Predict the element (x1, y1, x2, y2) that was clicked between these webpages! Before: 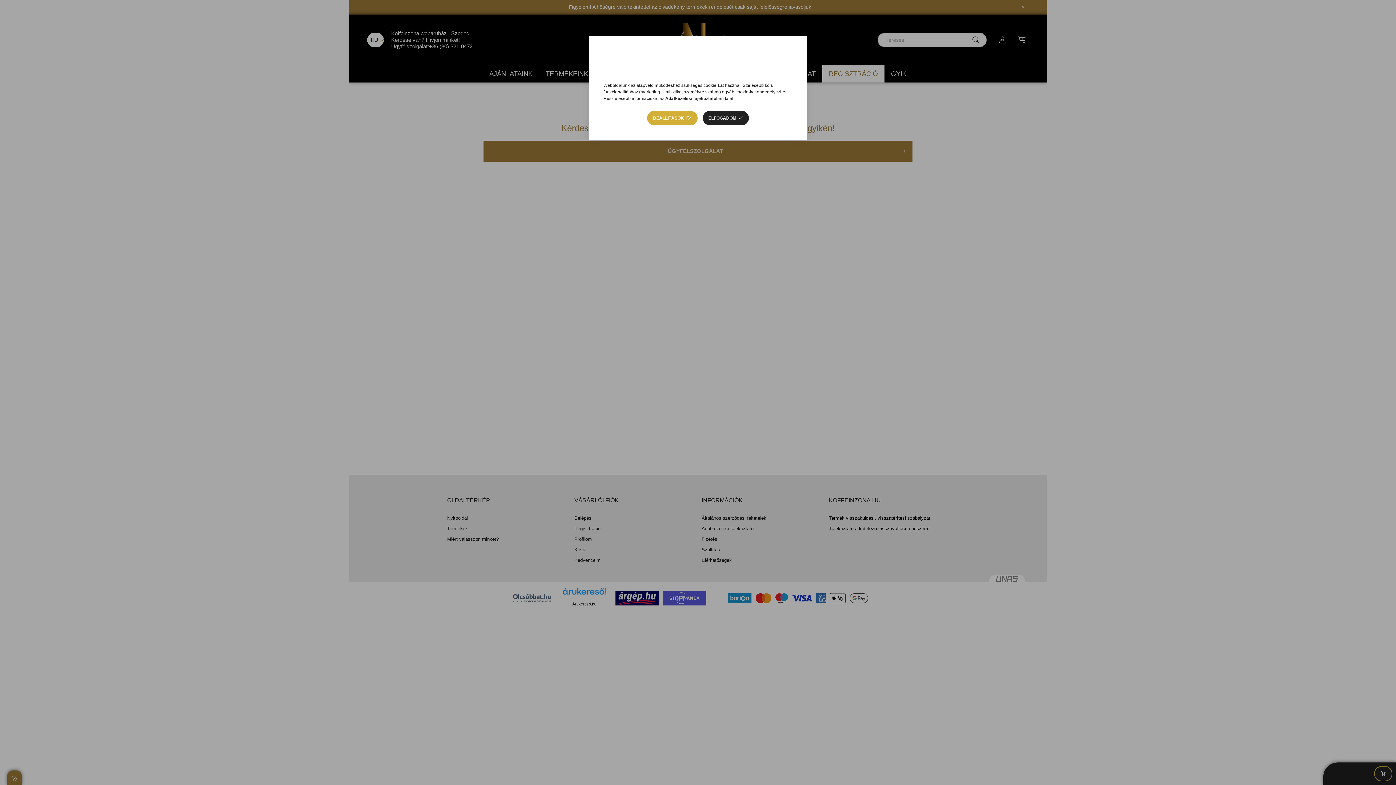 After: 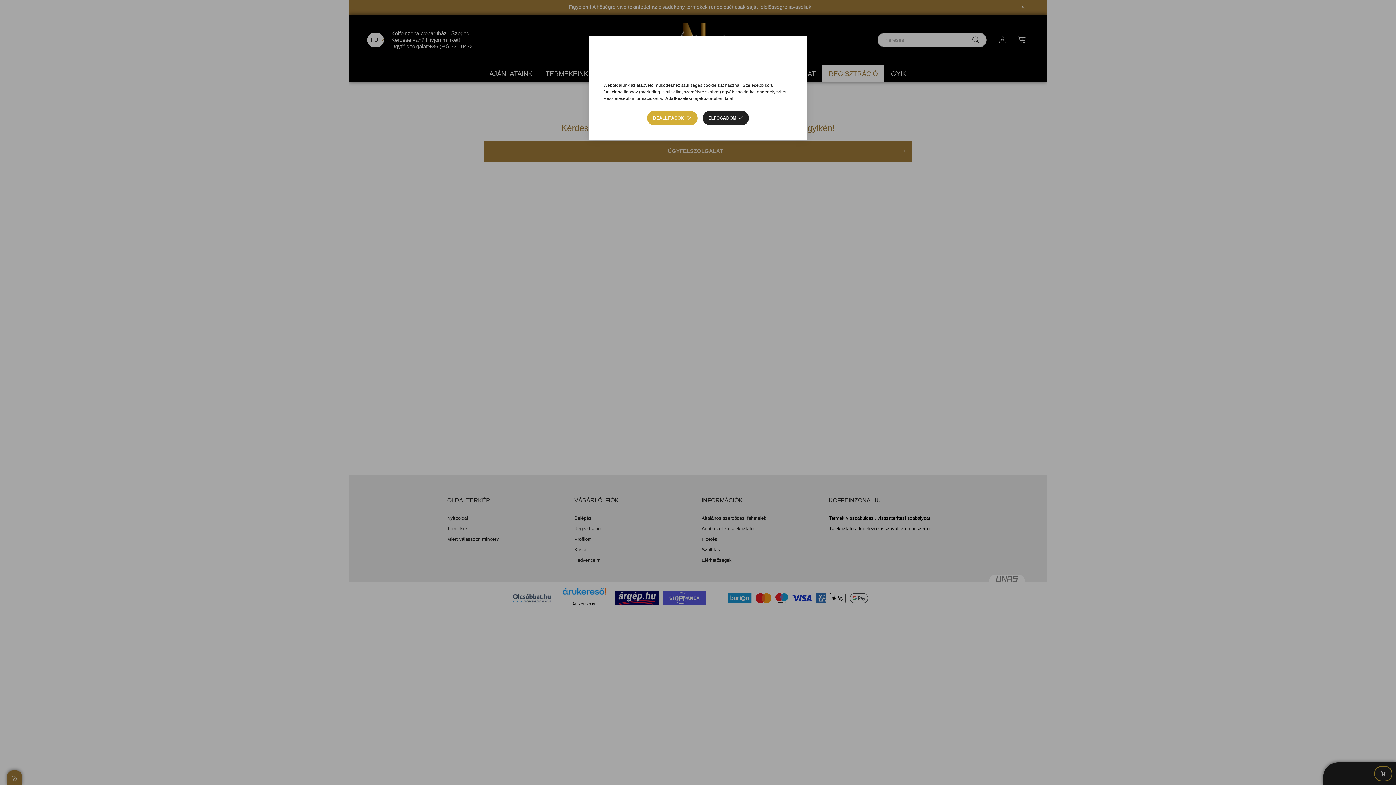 Action: label: Adatkezelési tájékoztató bbox: (665, 96, 716, 101)